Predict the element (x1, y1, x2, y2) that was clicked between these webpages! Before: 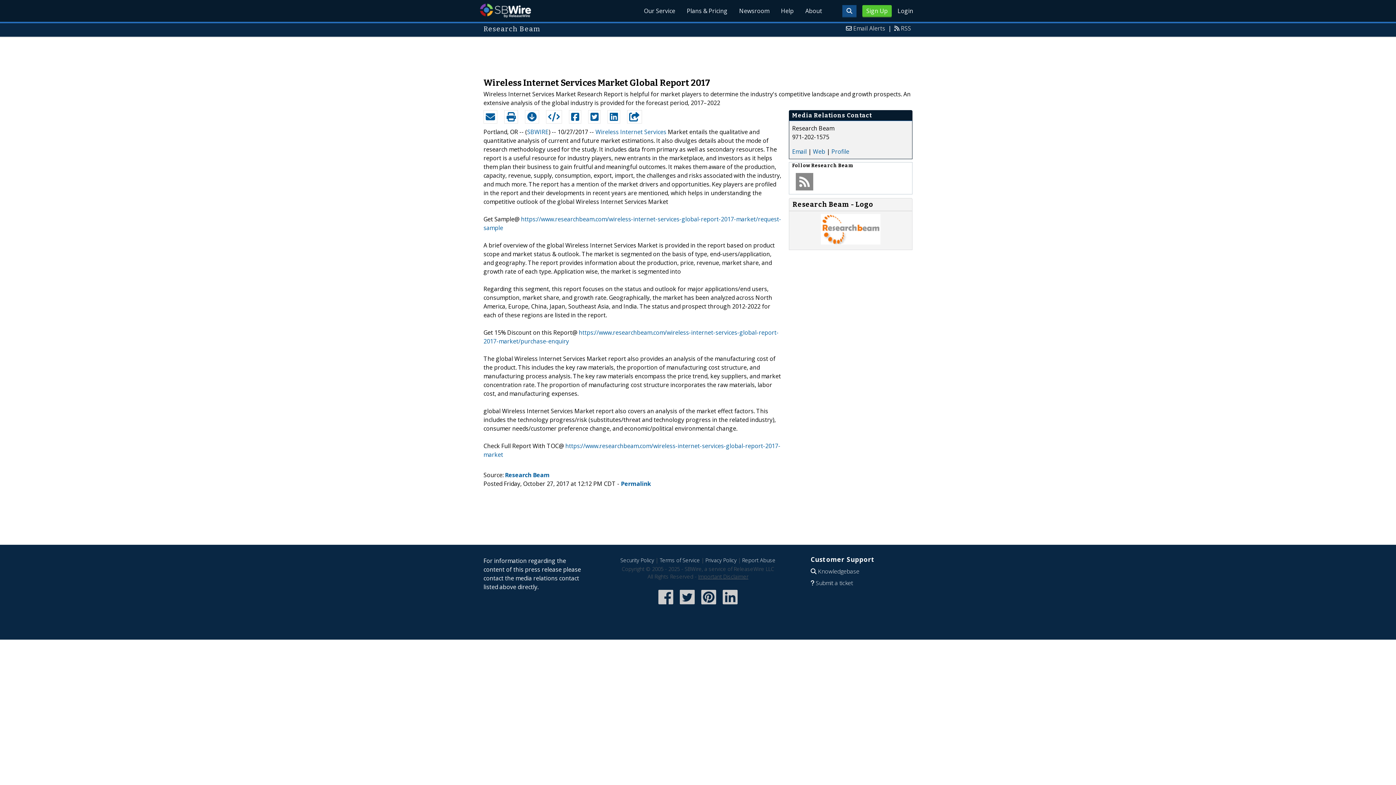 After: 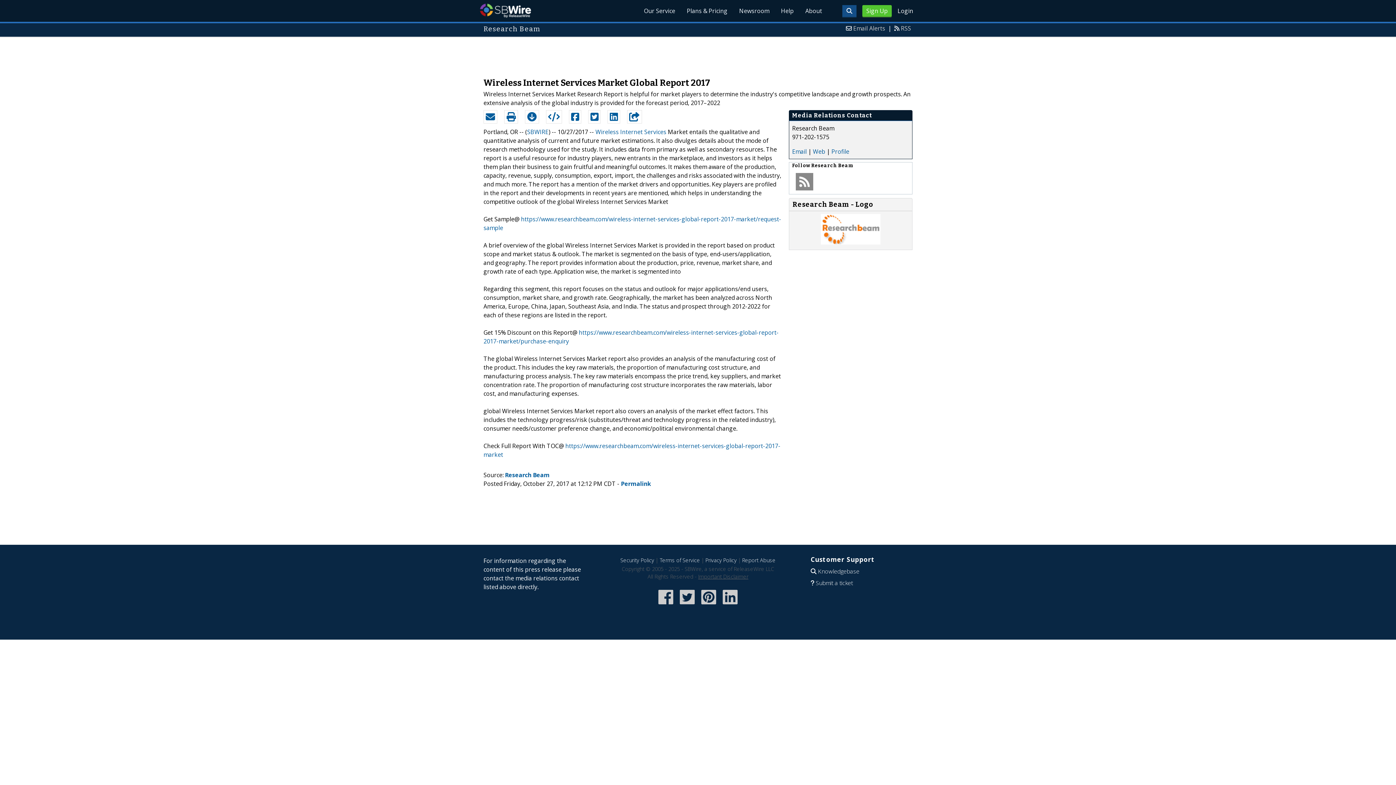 Action: bbox: (621, 479, 651, 487) label: Permalink